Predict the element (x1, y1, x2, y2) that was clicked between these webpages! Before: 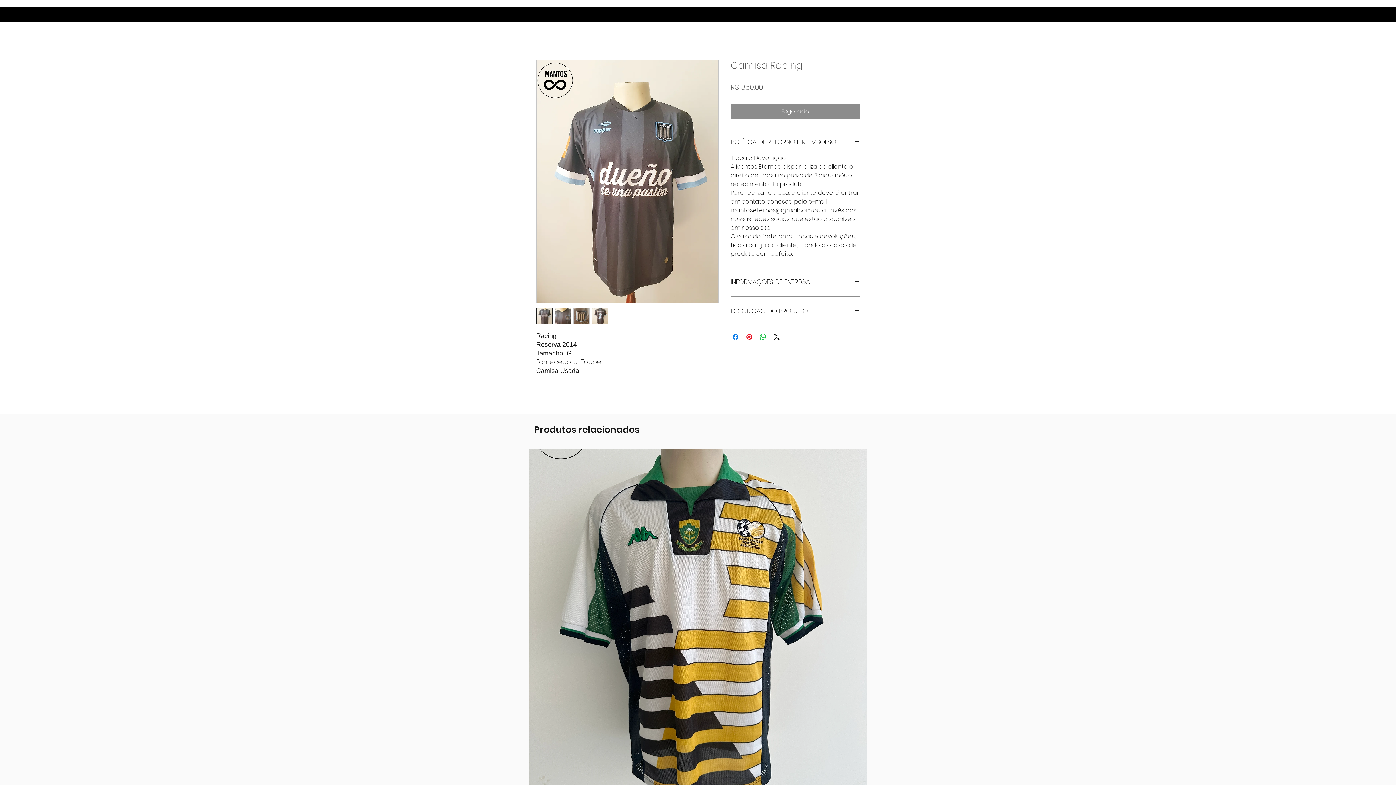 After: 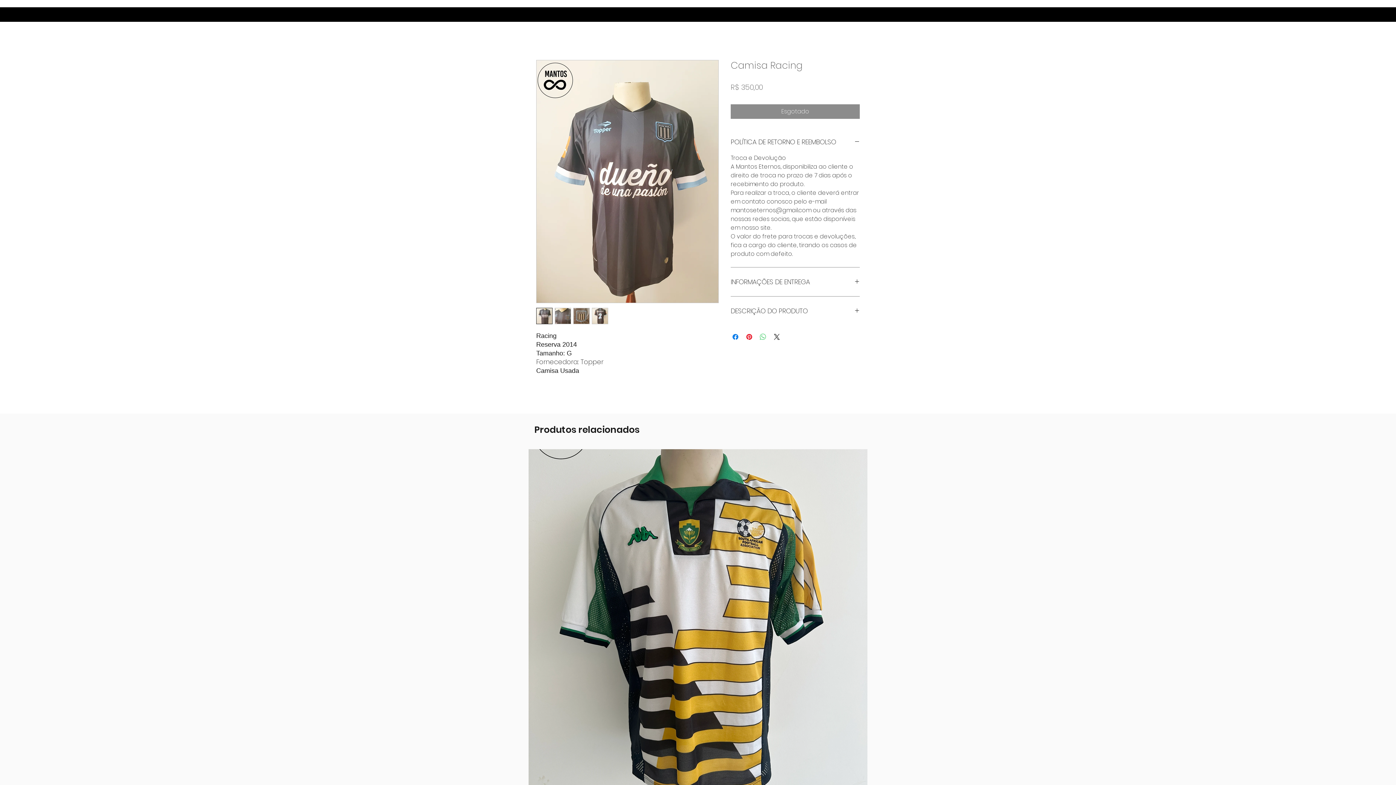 Action: label: Compartilhar no WhatsApp bbox: (758, 332, 767, 341)